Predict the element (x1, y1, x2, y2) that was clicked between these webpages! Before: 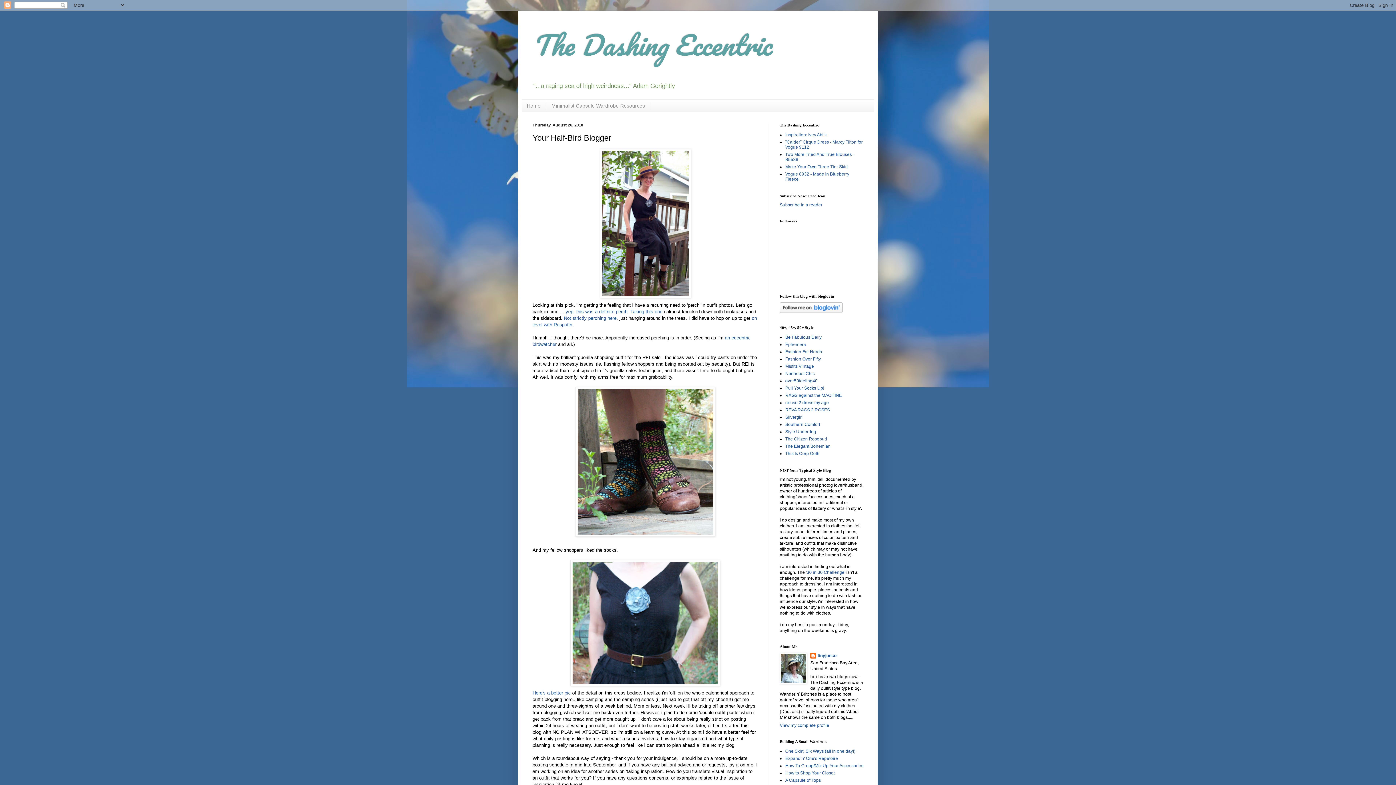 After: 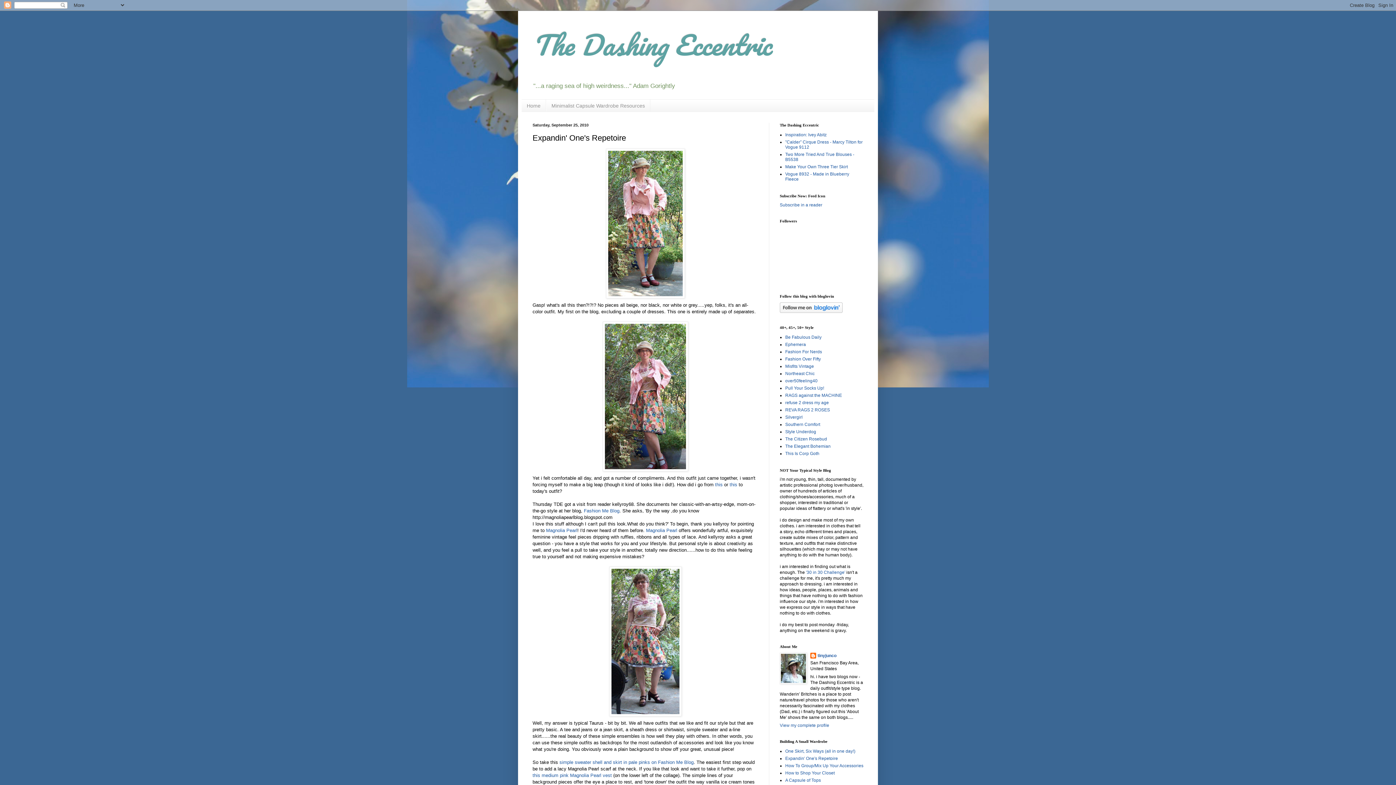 Action: bbox: (785, 756, 838, 761) label: Expandin' One's Repetoire